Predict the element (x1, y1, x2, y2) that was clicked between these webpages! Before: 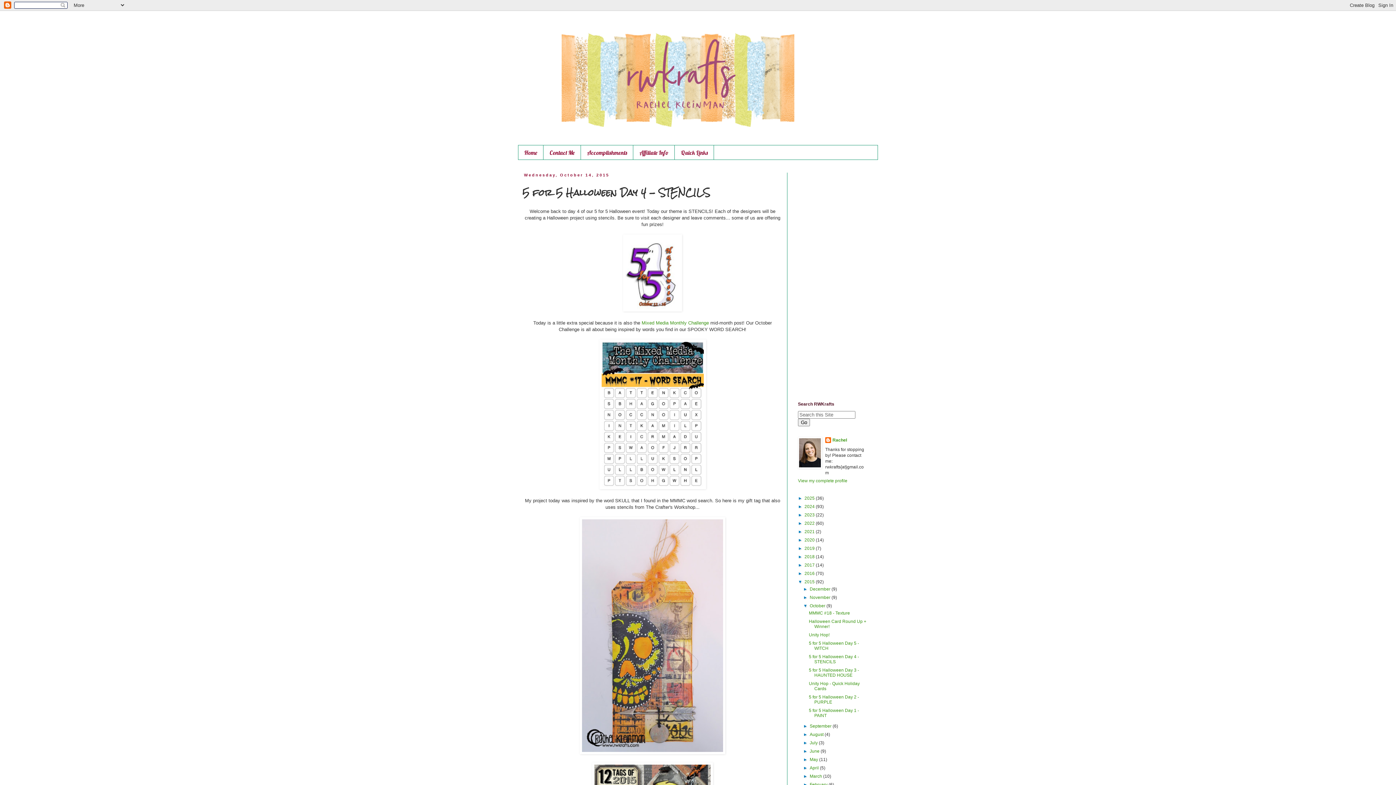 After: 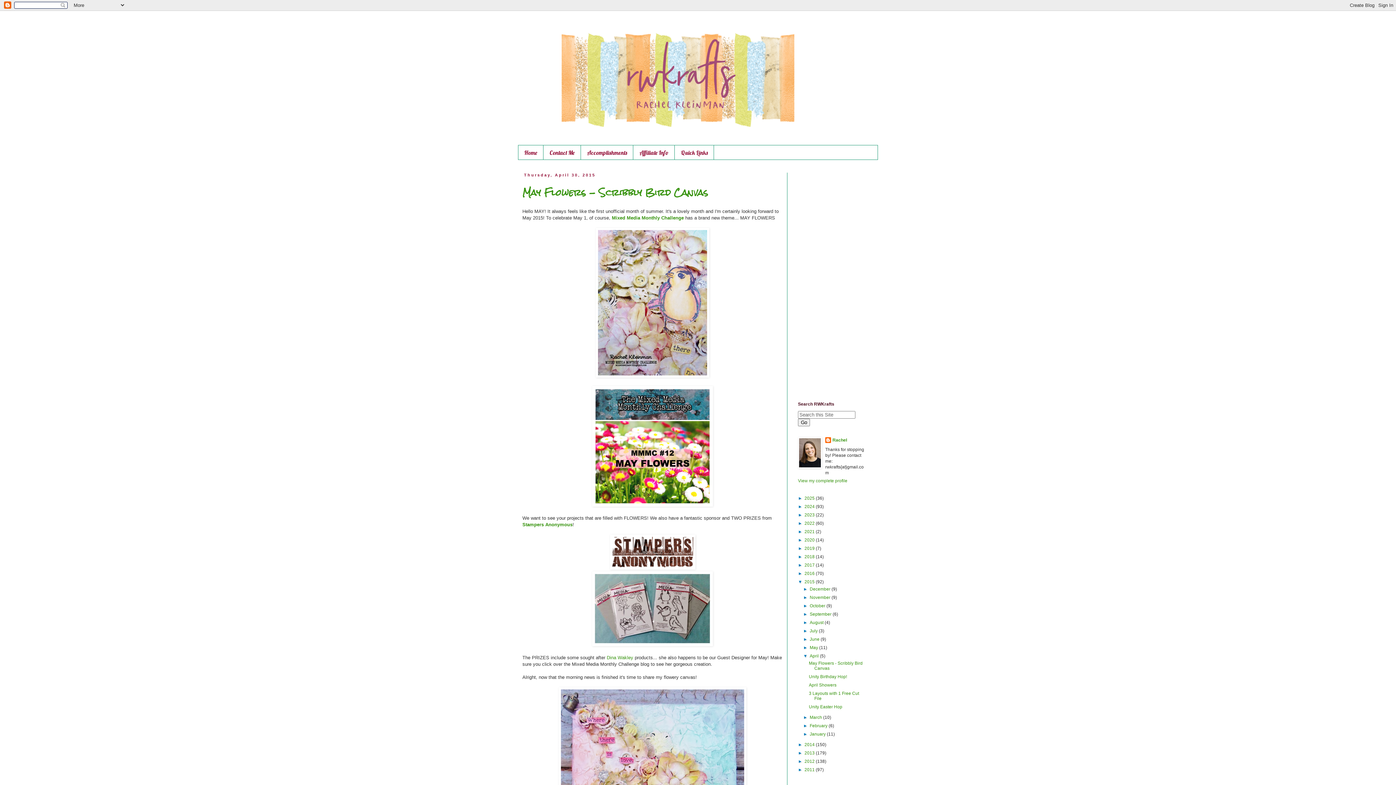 Action: label: April  bbox: (809, 765, 820, 770)